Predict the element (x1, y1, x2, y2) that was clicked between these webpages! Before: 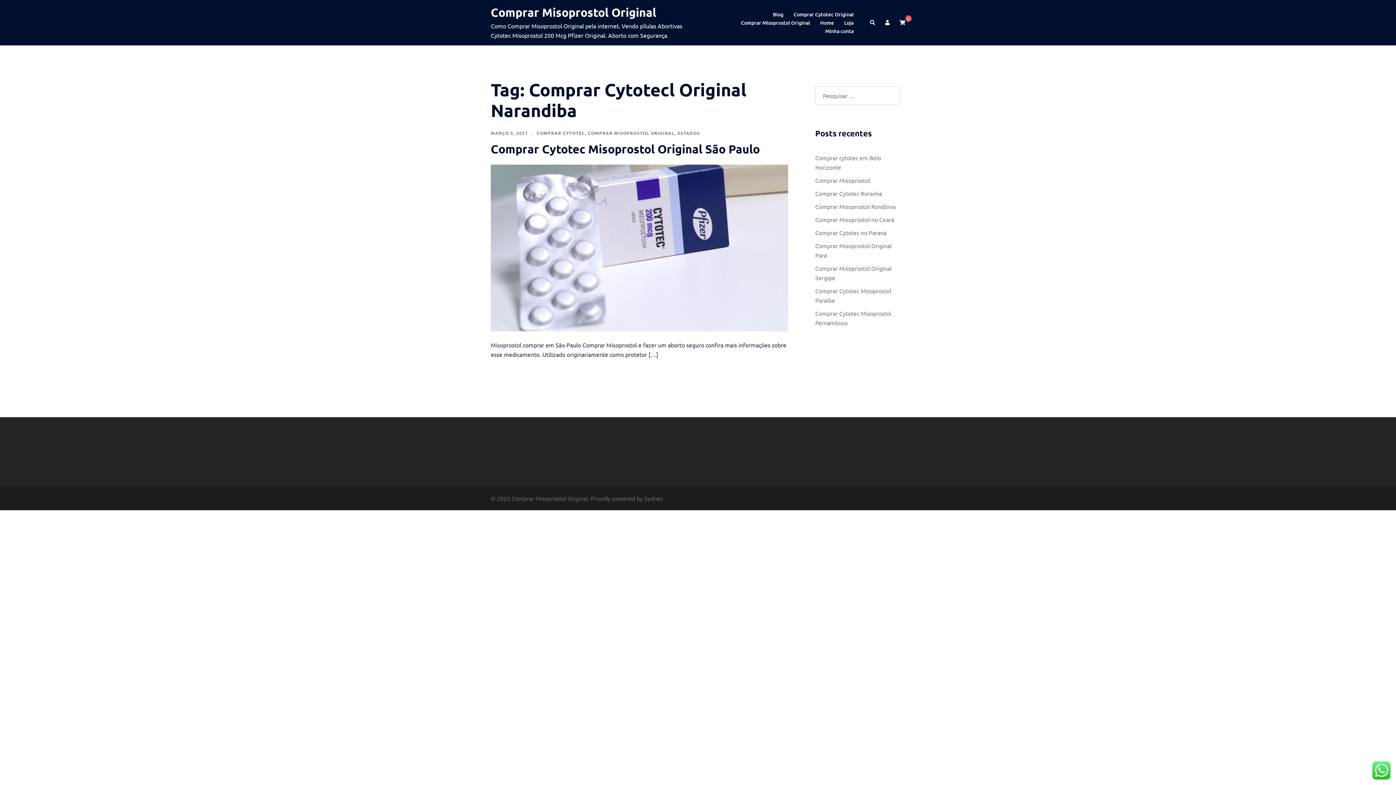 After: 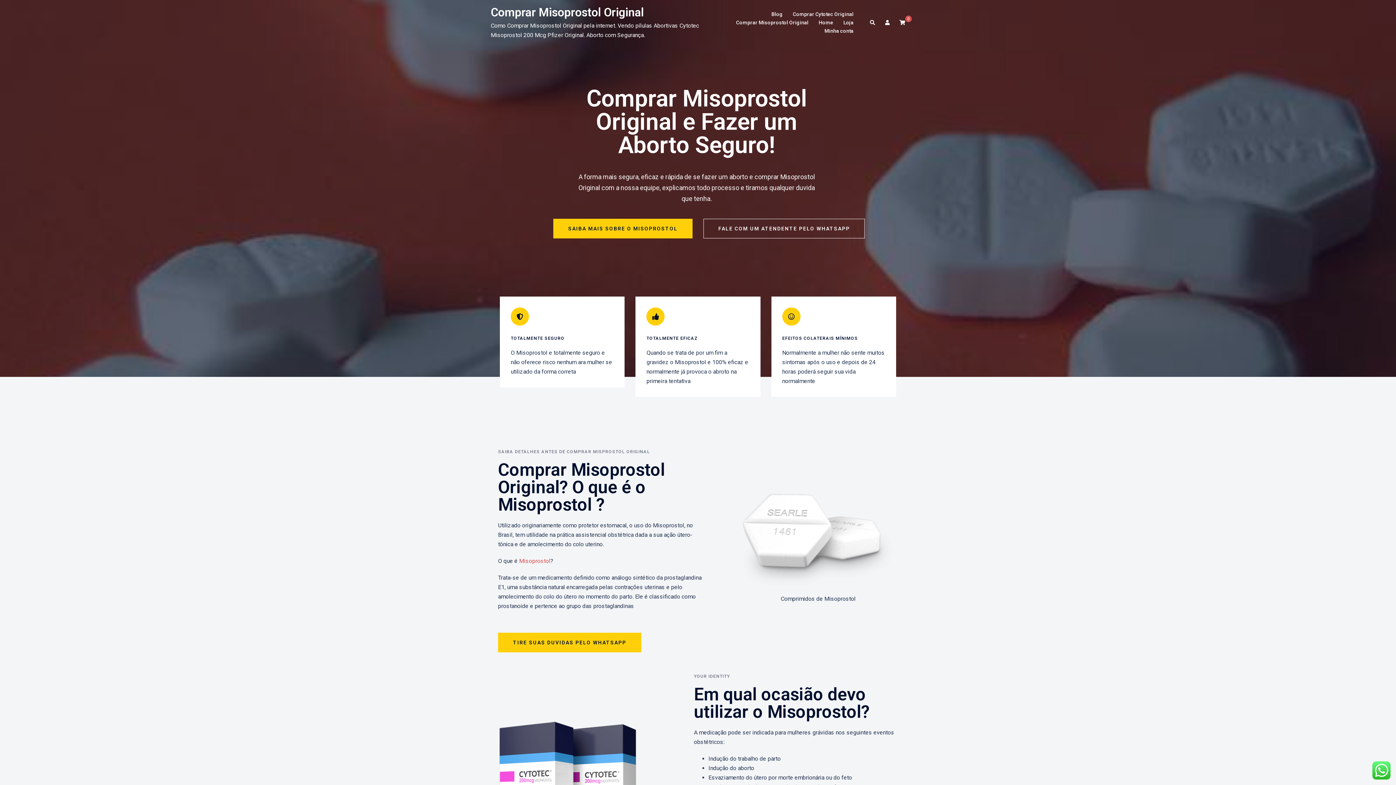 Action: label: 0 bbox: (899, 18, 905, 25)